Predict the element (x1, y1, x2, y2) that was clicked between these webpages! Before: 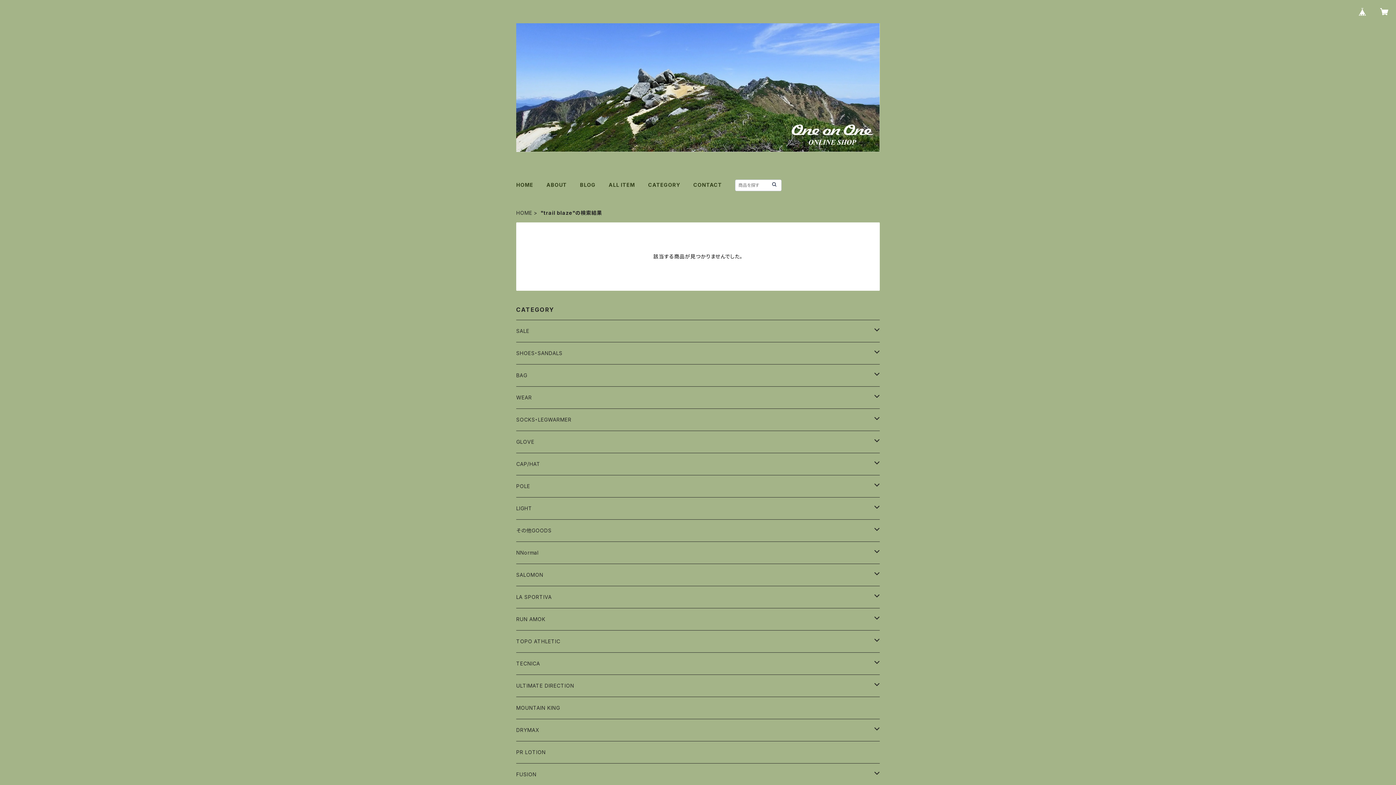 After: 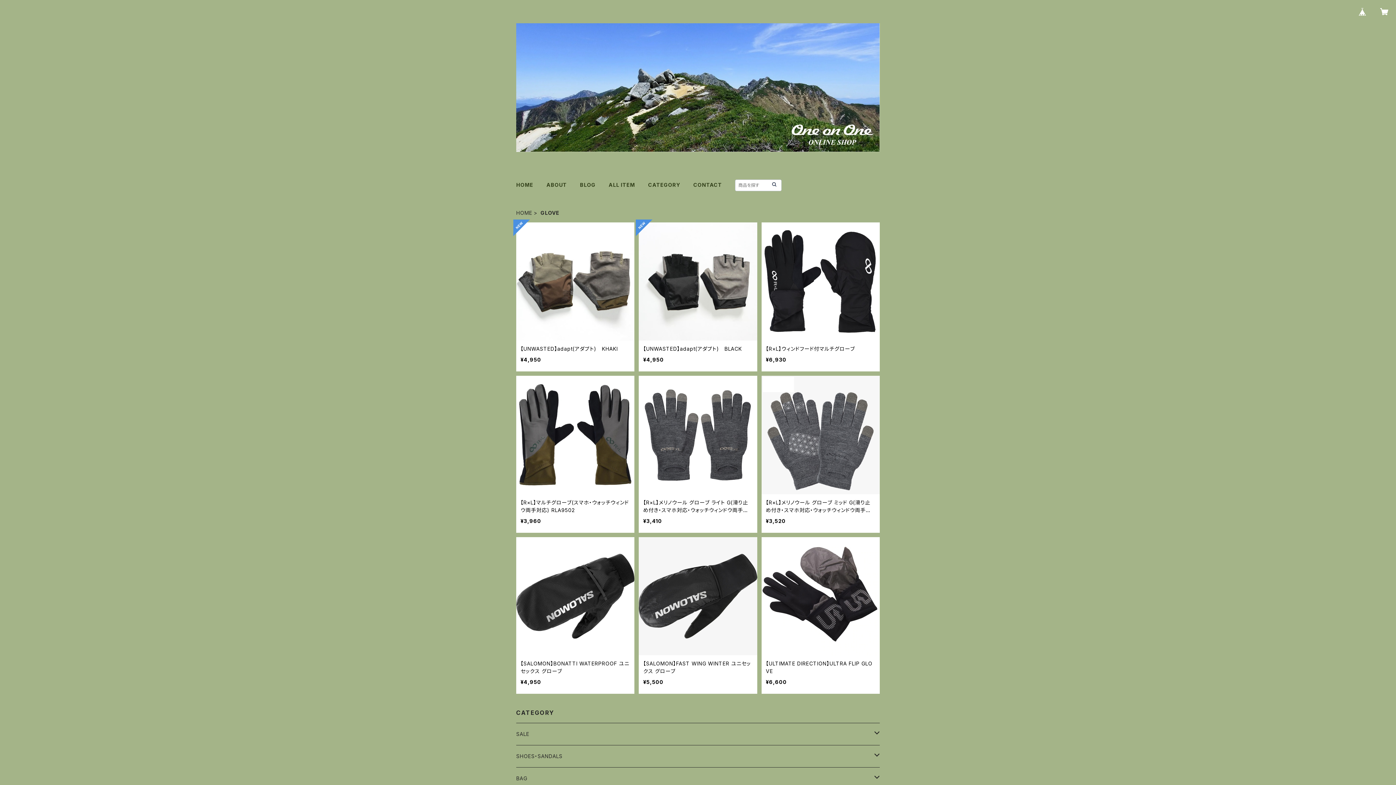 Action: bbox: (516, 431, 874, 453) label: GLOVE